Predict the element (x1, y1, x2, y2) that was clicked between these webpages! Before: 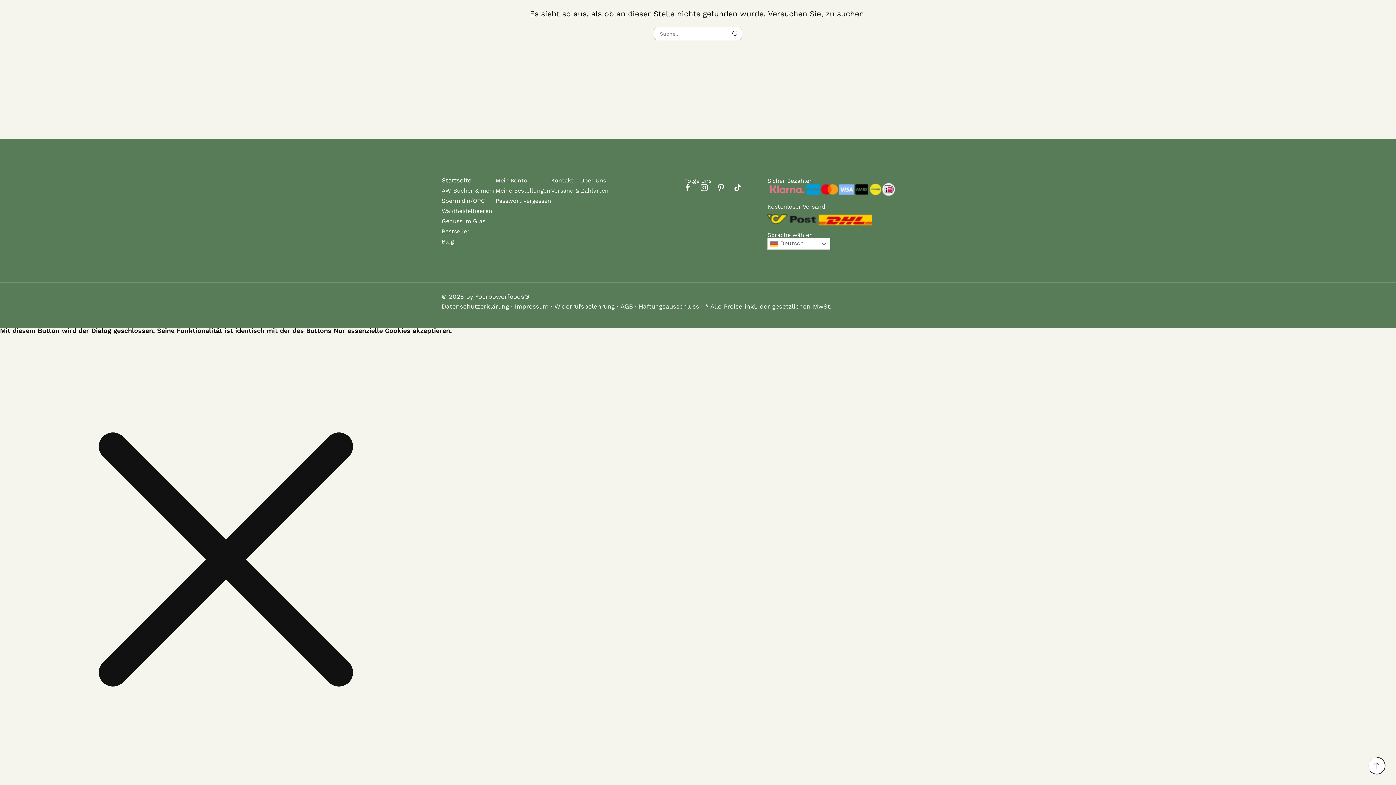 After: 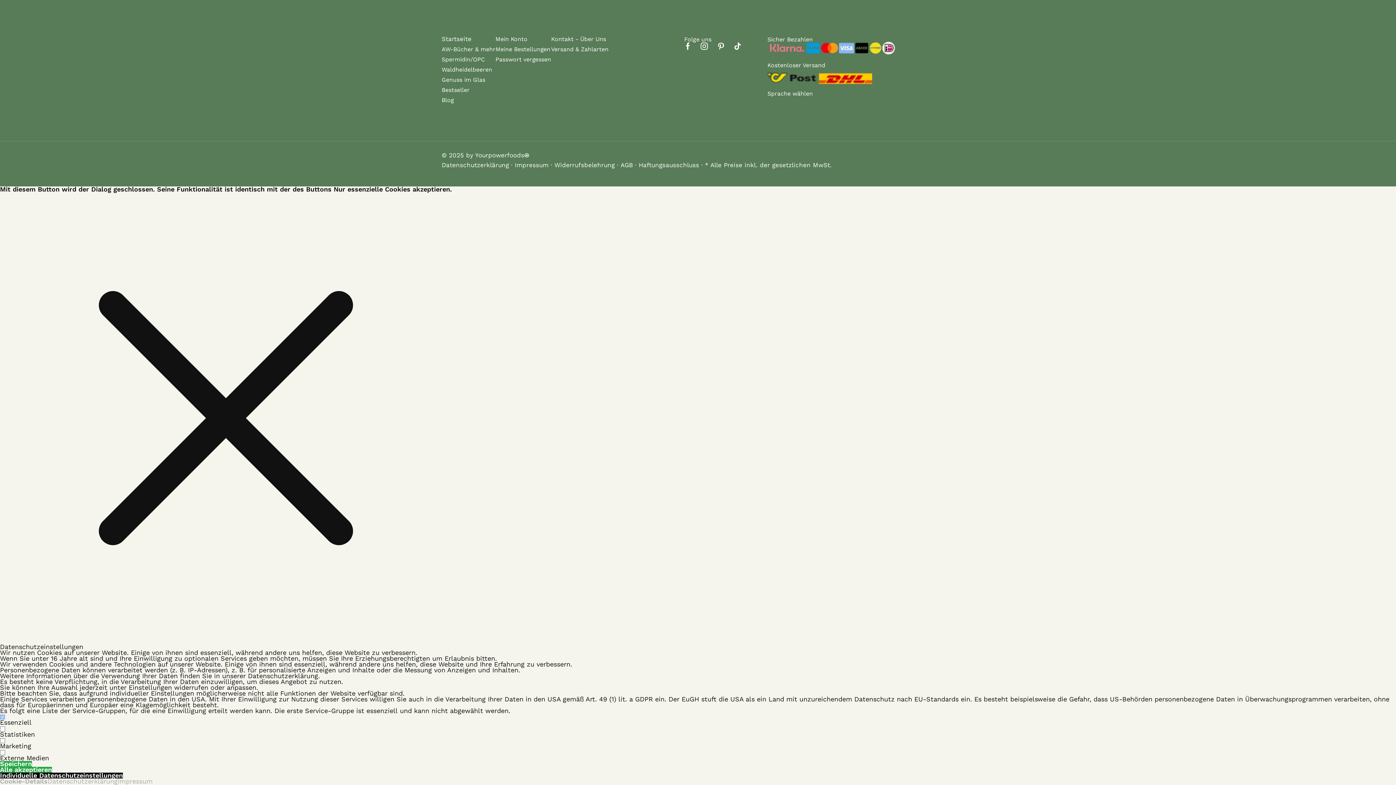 Action: label: Shilajit bbox: (595, 61, 616, 72)